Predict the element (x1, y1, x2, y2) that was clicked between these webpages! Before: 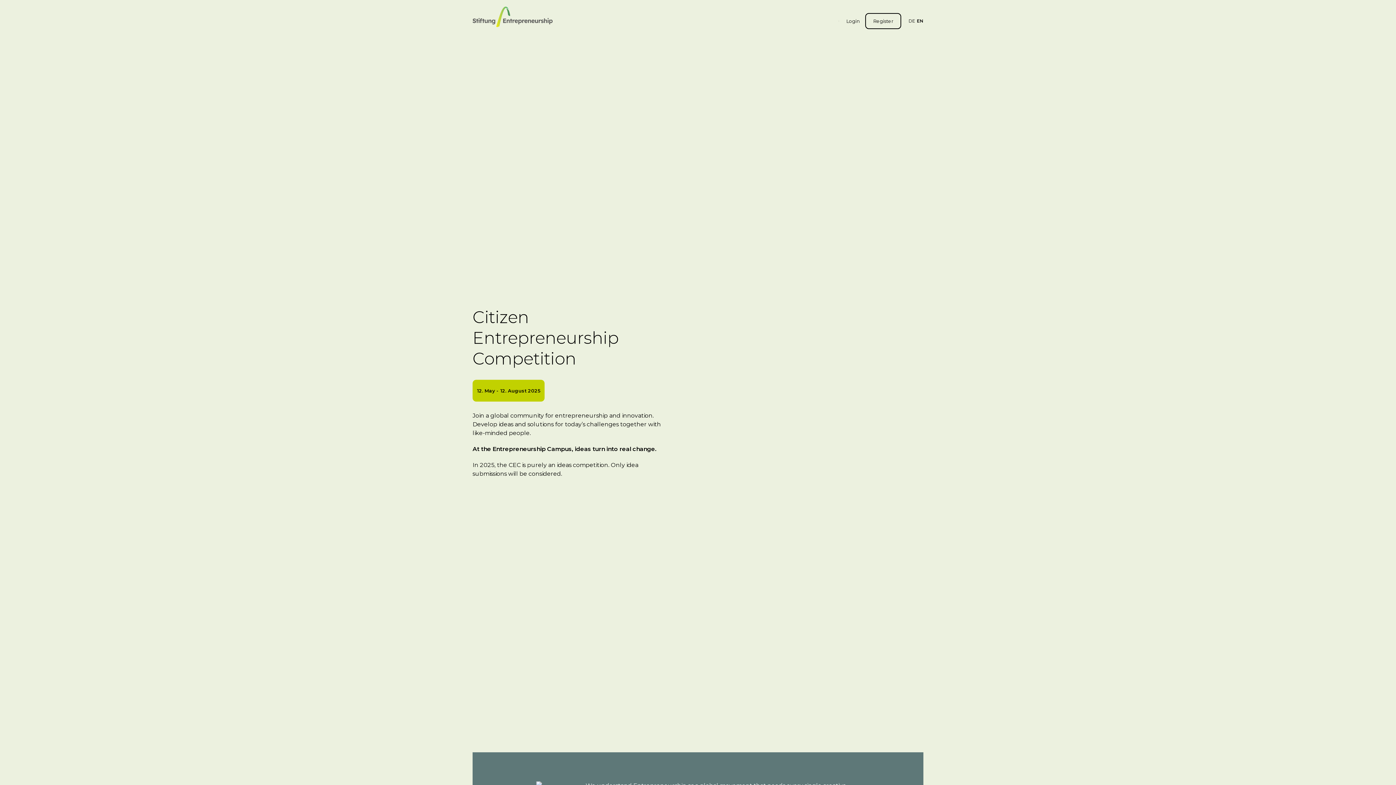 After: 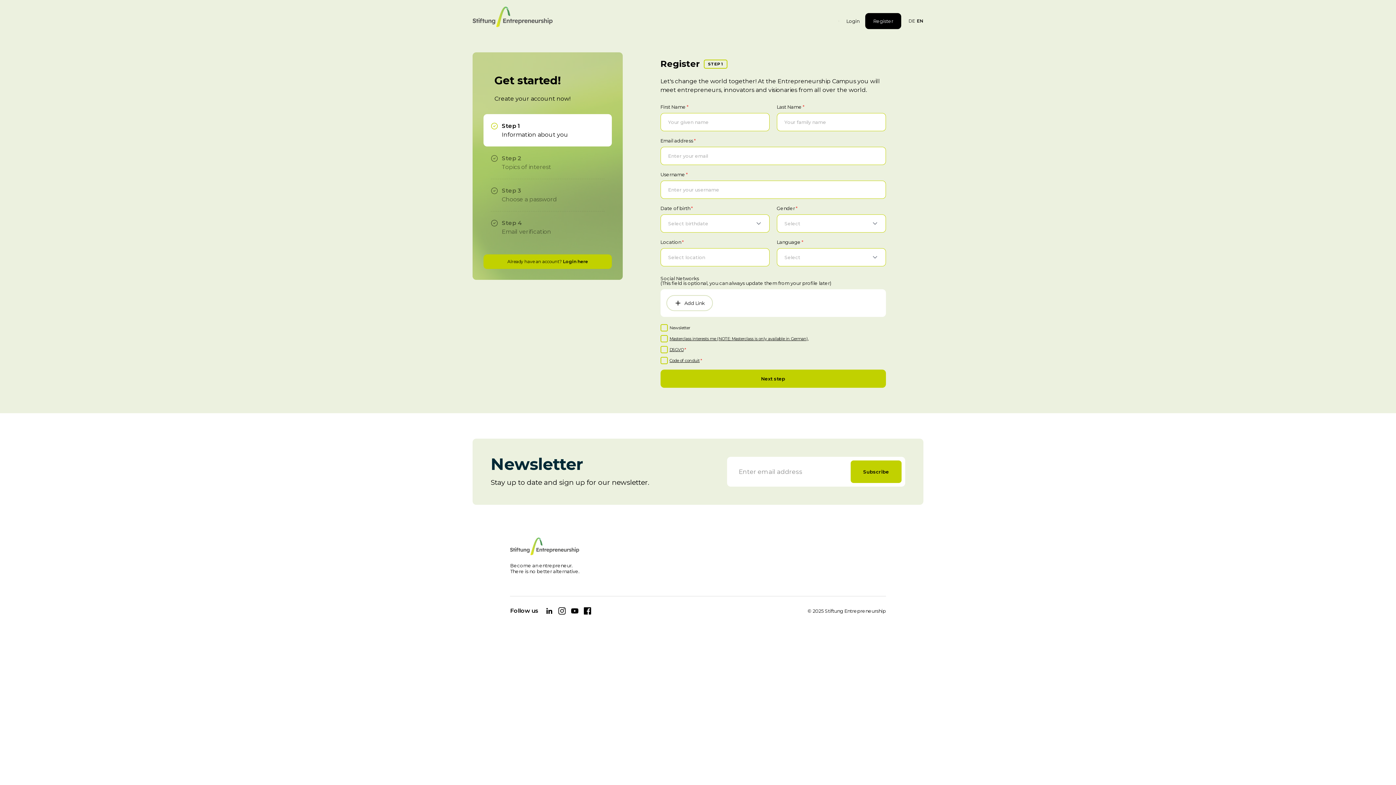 Action: bbox: (865, 13, 901, 29) label: Register